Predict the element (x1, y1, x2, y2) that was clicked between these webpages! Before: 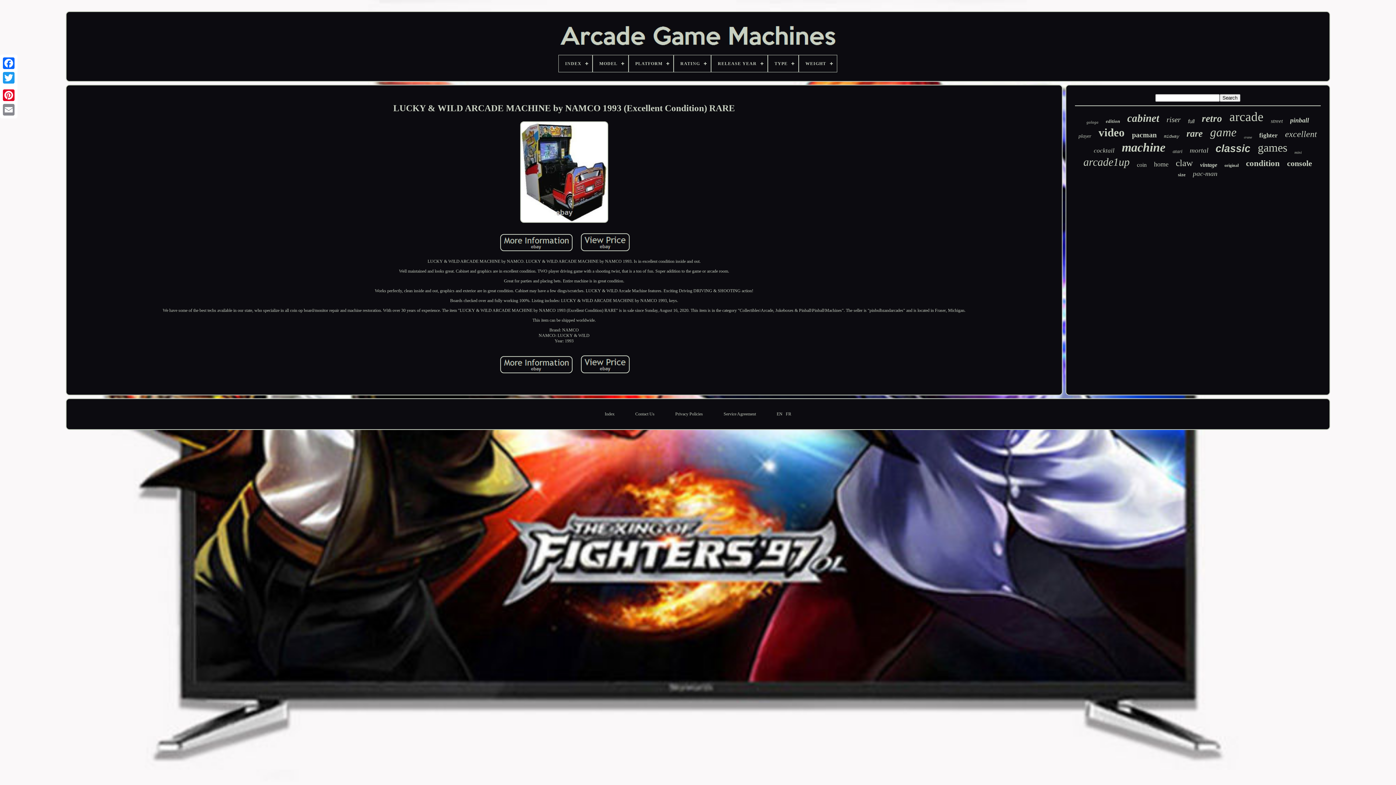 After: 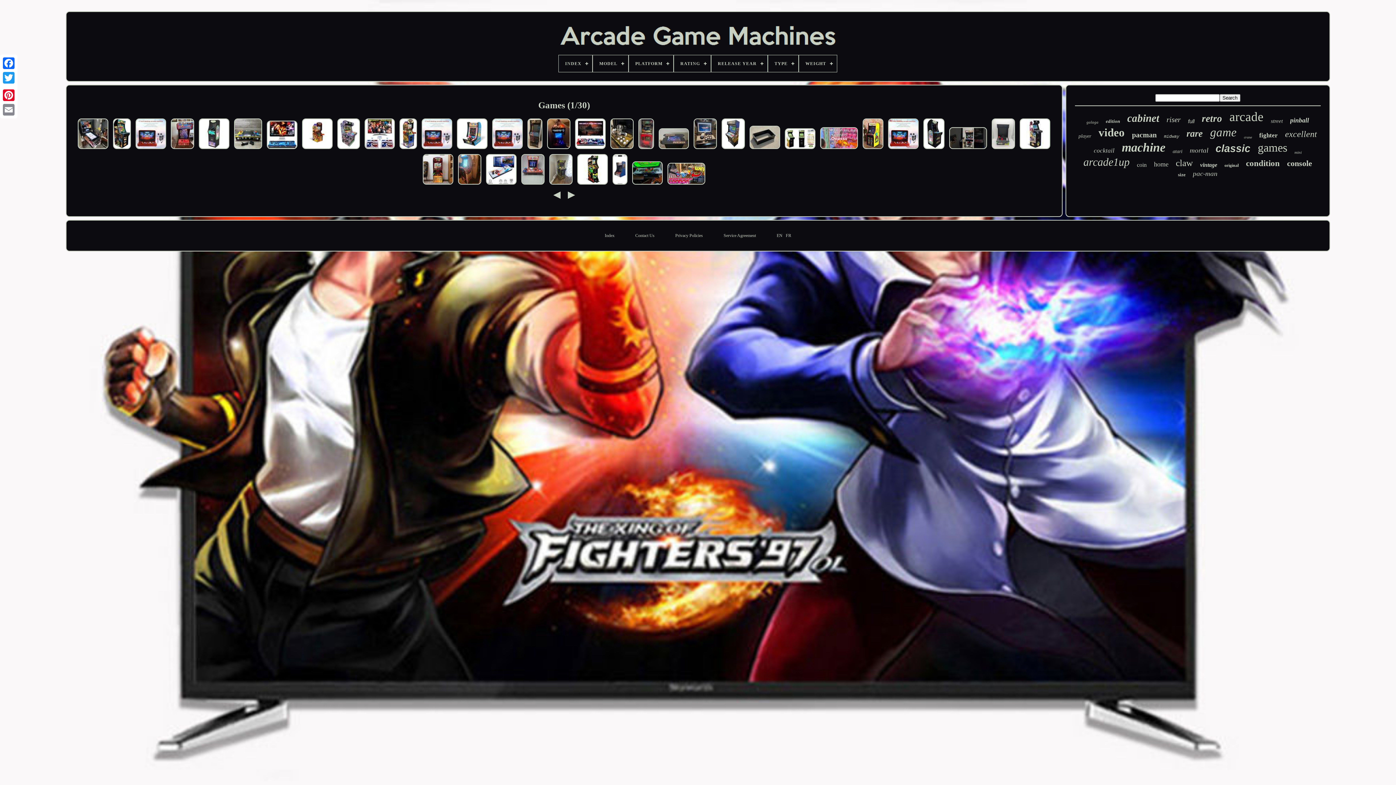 Action: bbox: (1258, 141, 1287, 154) label: games